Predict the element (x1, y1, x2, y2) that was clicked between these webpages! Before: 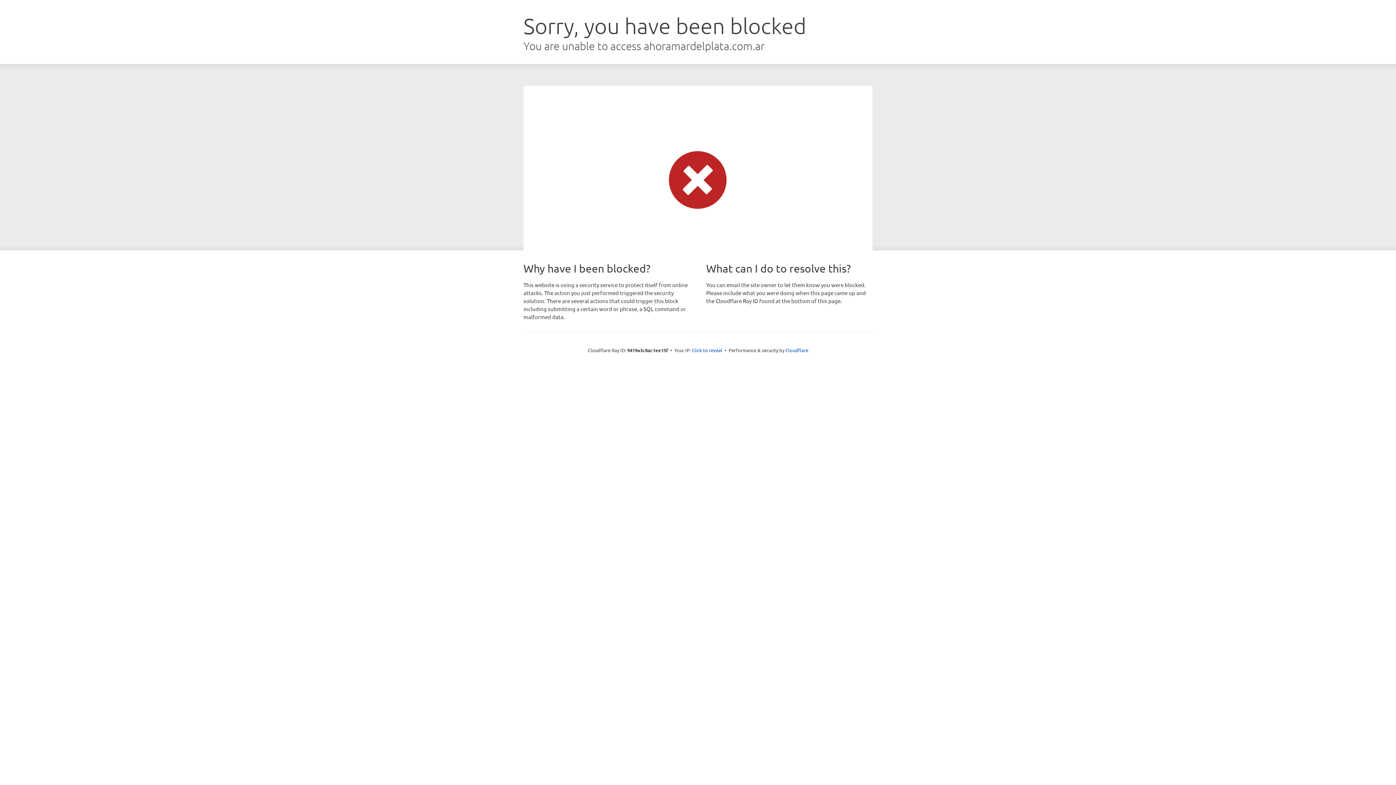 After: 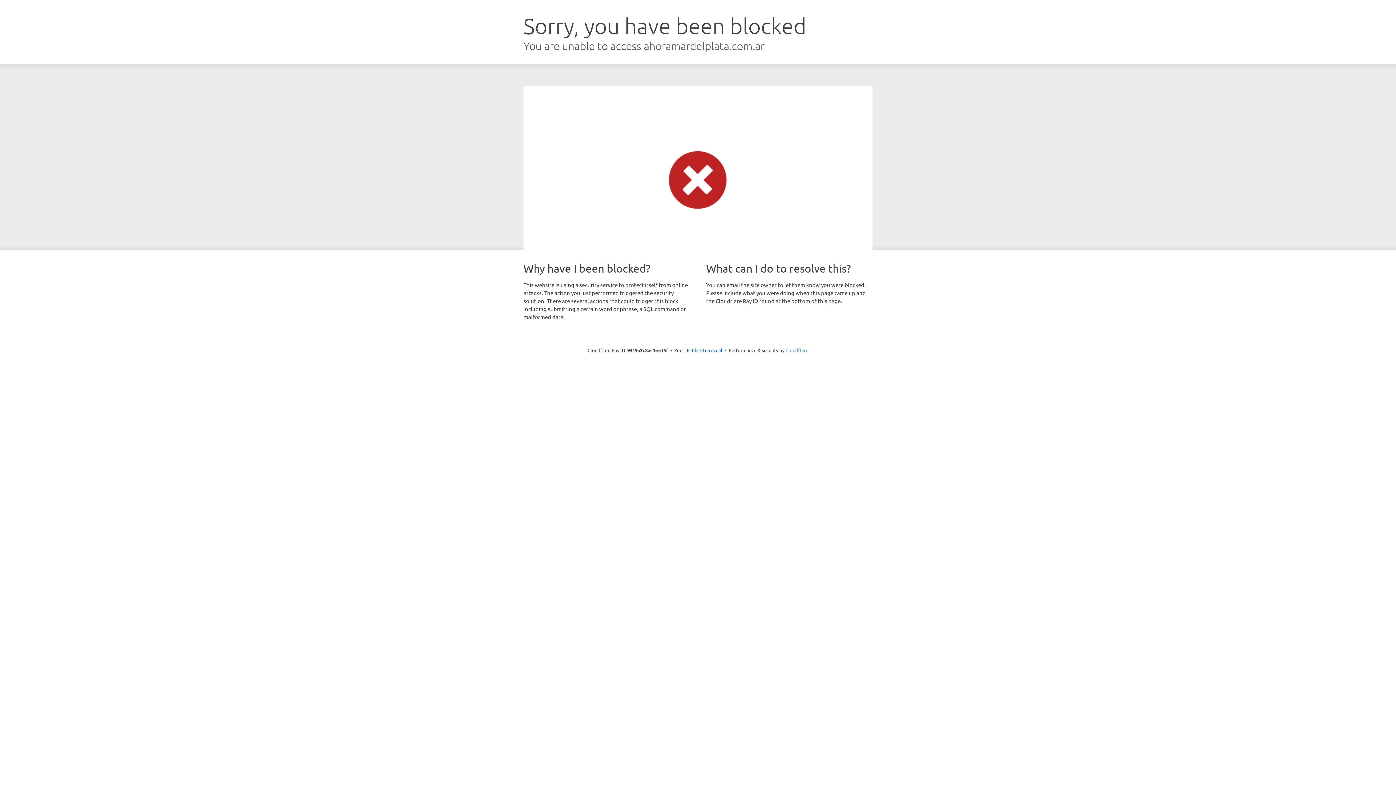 Action: bbox: (785, 347, 808, 353) label: Cloudflare